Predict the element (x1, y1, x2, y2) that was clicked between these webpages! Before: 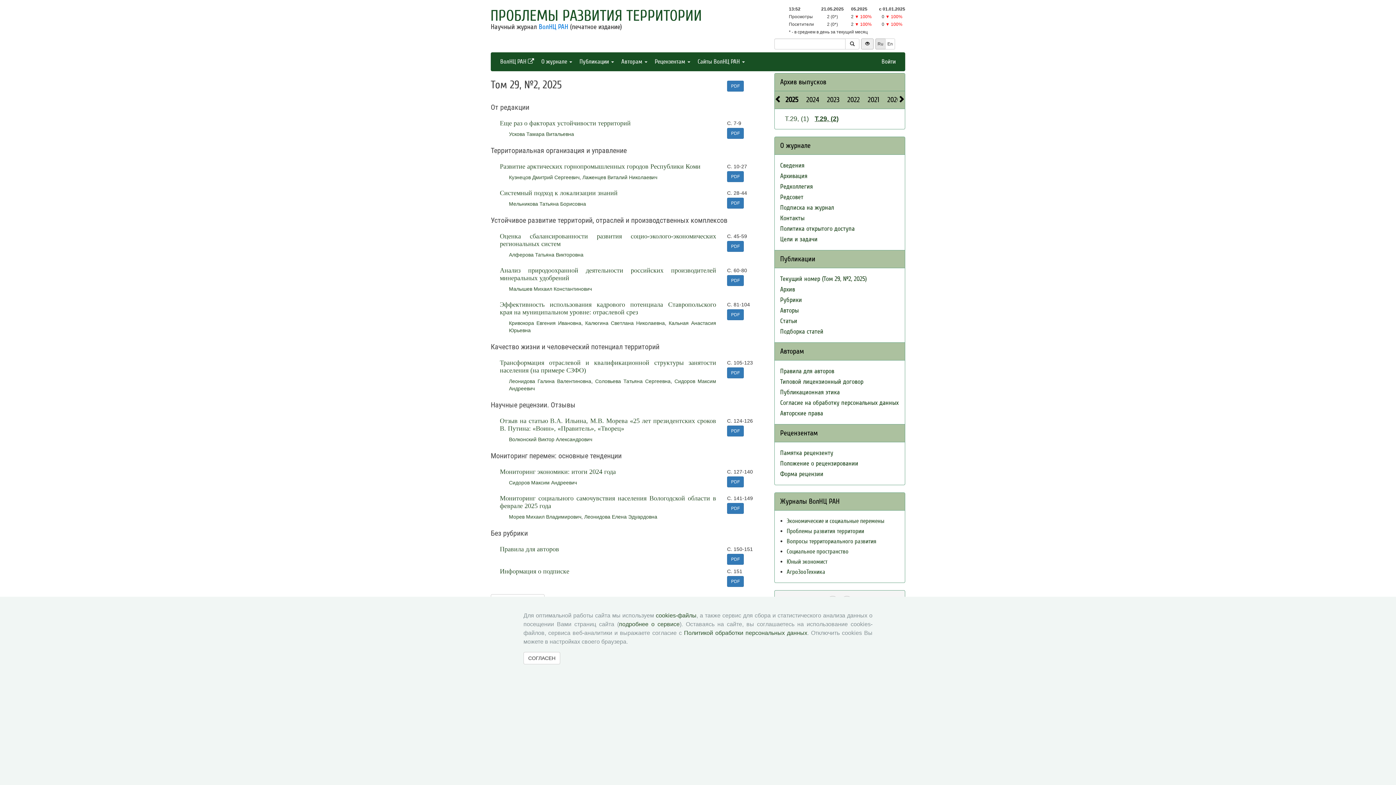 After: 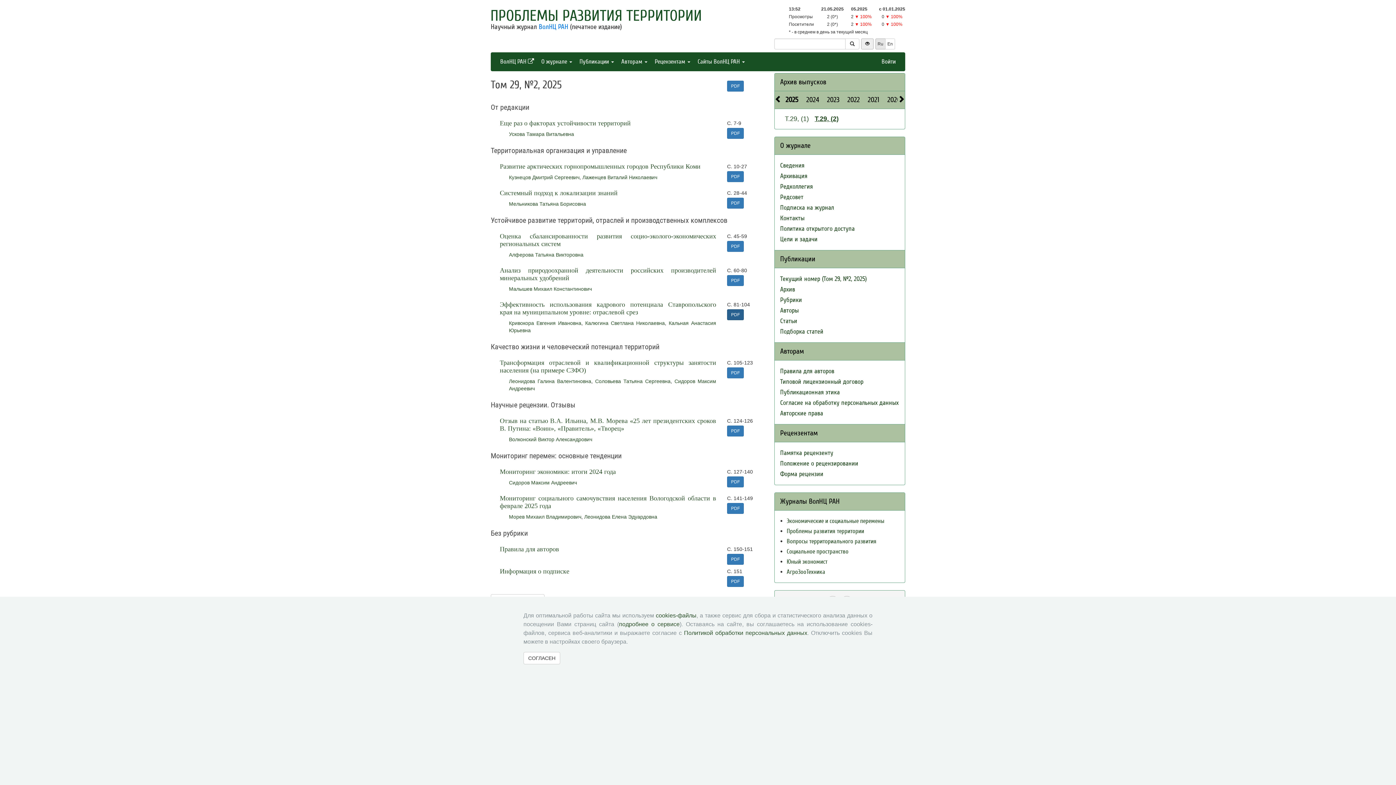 Action: bbox: (727, 309, 744, 320) label: PDF